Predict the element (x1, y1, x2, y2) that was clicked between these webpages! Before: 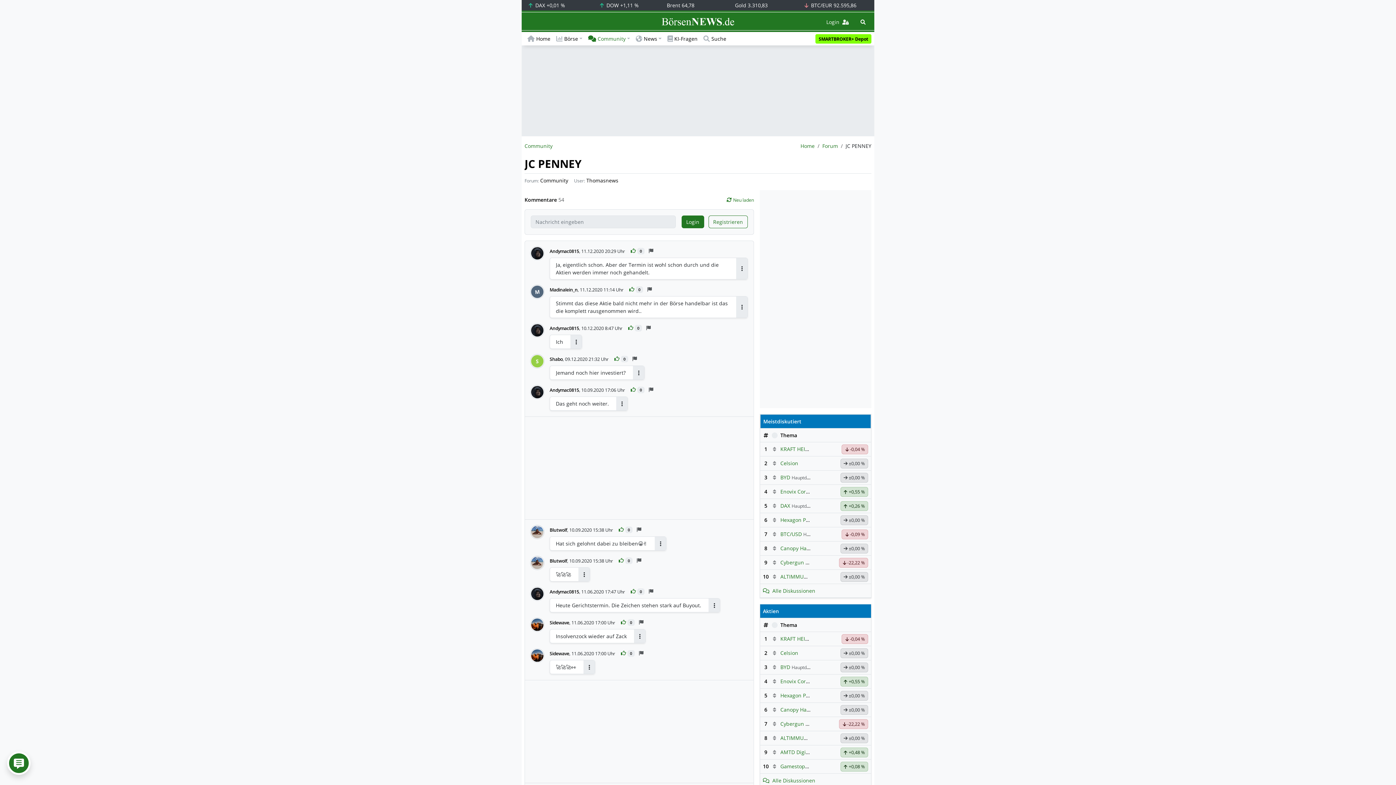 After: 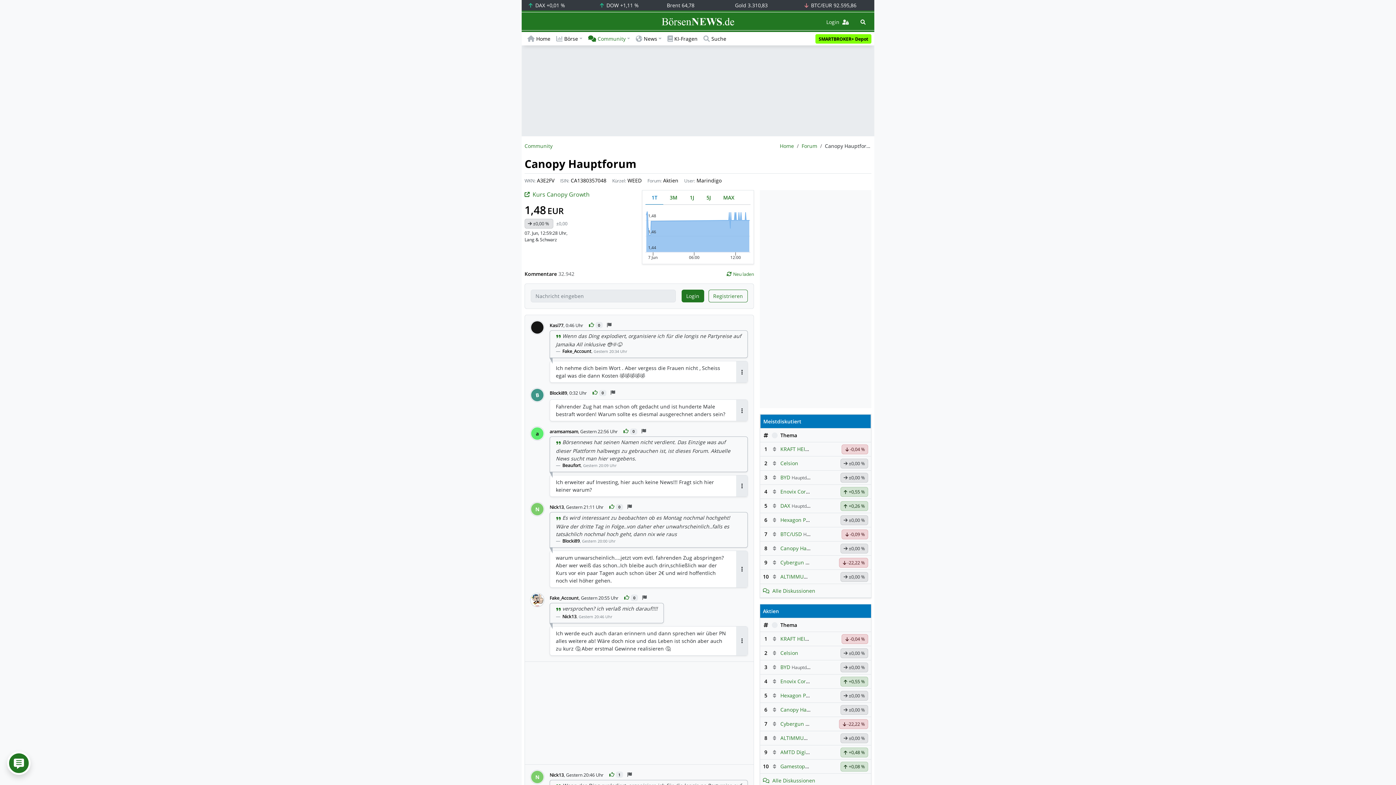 Action: label: Canopy Hauptforum bbox: (780, 706, 830, 713)